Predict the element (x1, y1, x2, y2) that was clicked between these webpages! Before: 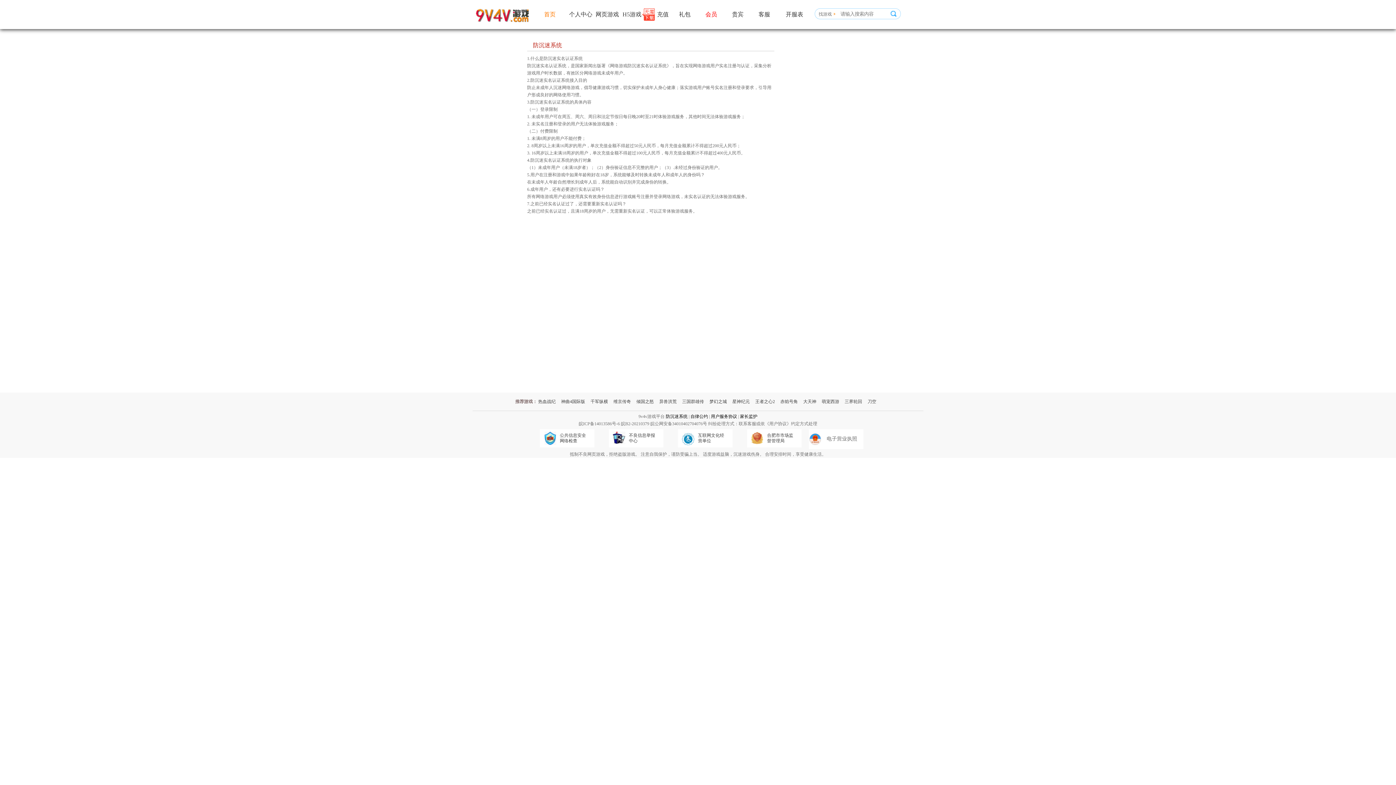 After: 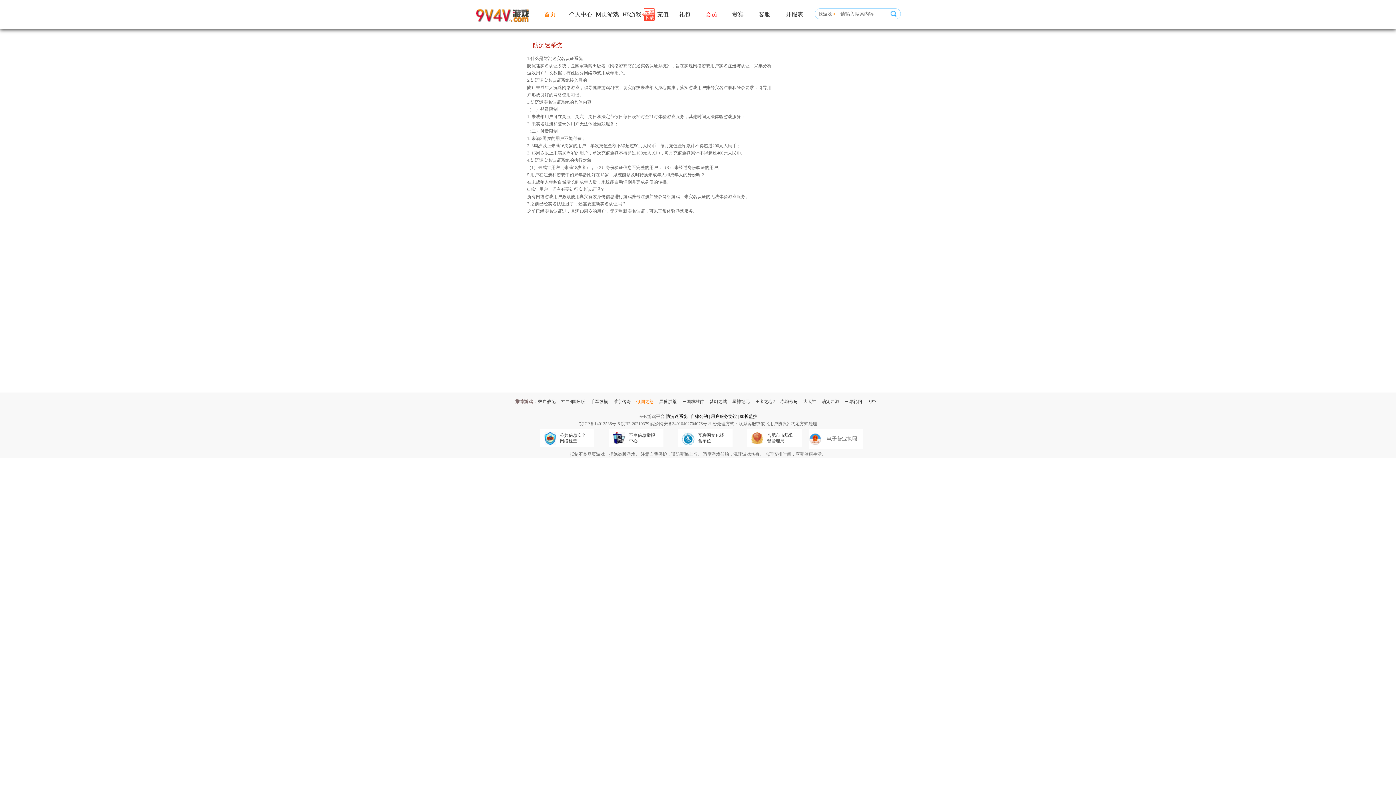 Action: bbox: (636, 399, 654, 404) label: 倾国之怒